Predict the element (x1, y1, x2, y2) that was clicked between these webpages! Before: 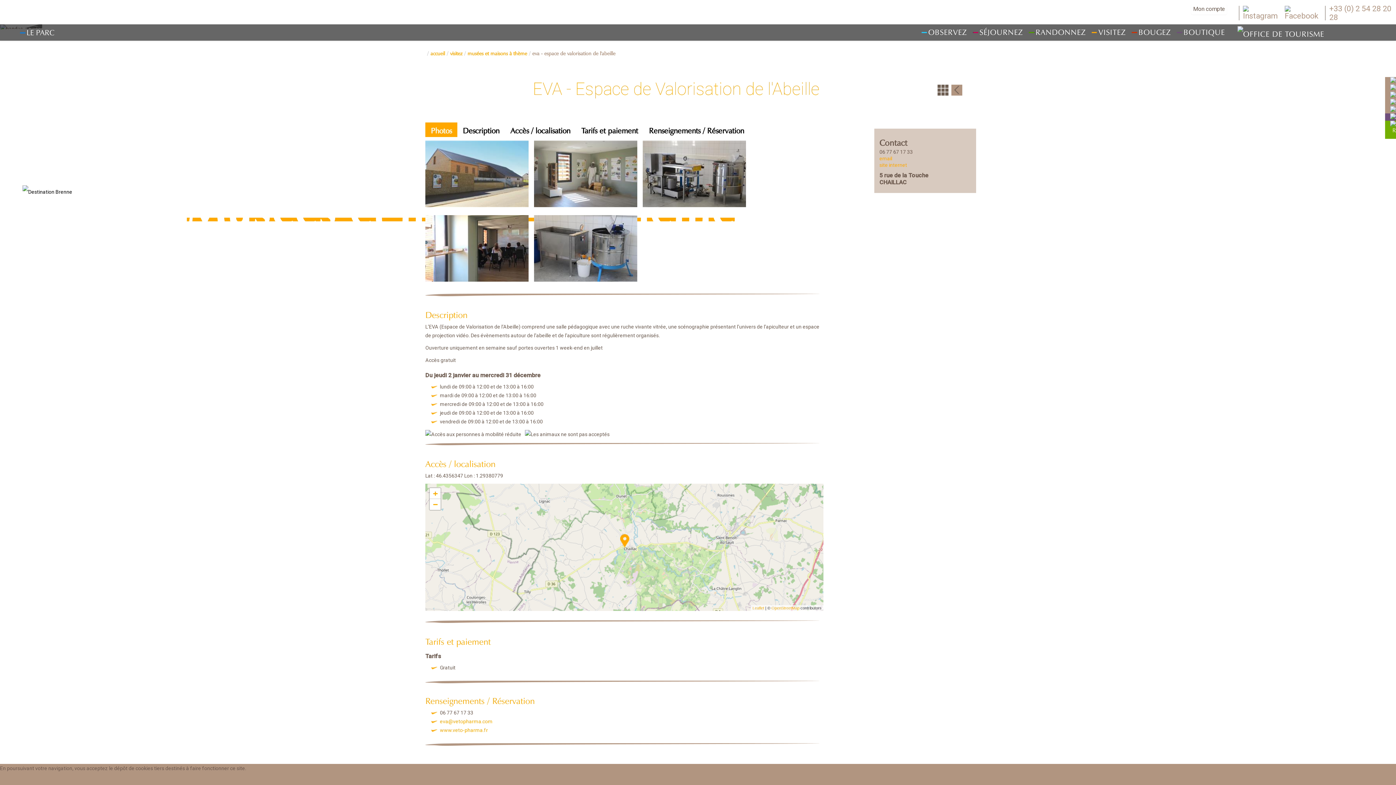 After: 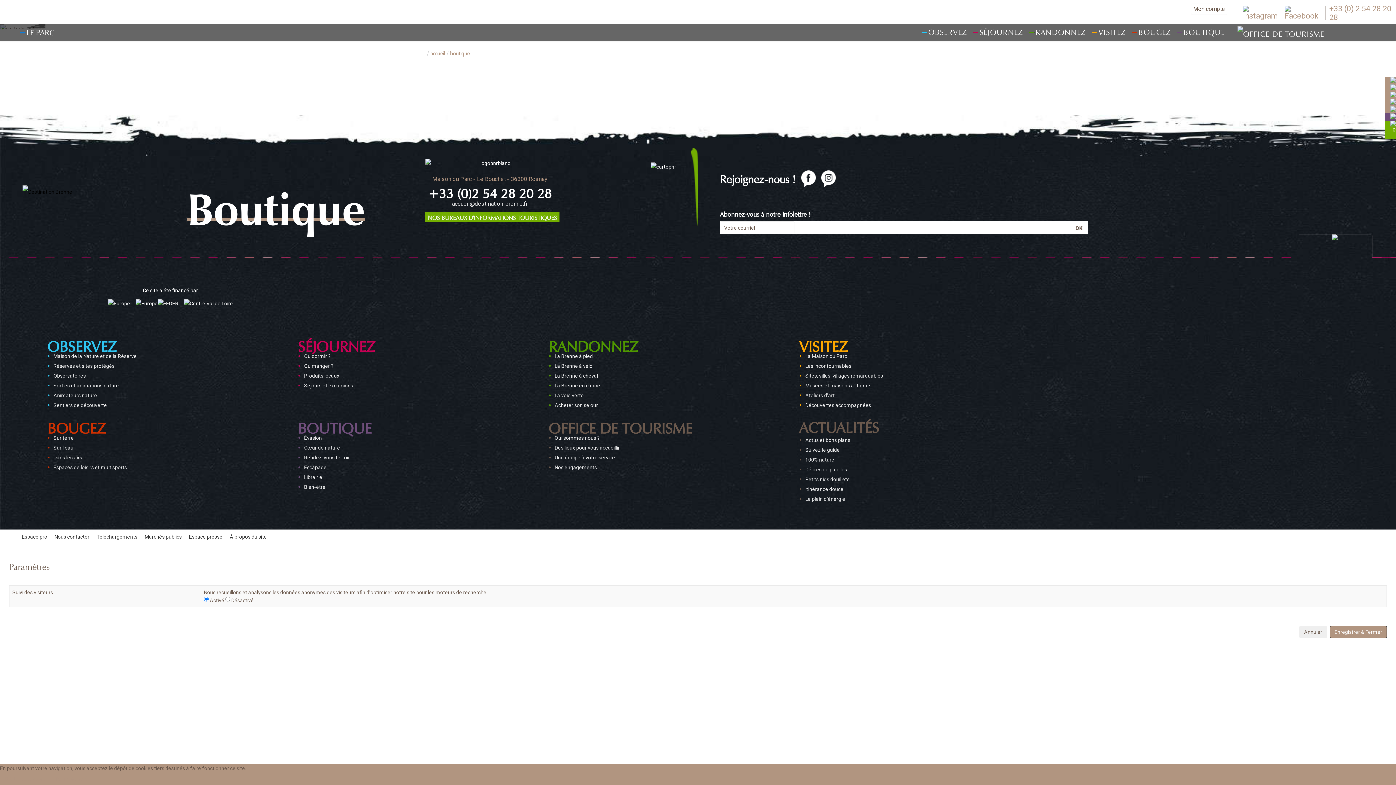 Action: bbox: (1390, 112, 1396, 120)